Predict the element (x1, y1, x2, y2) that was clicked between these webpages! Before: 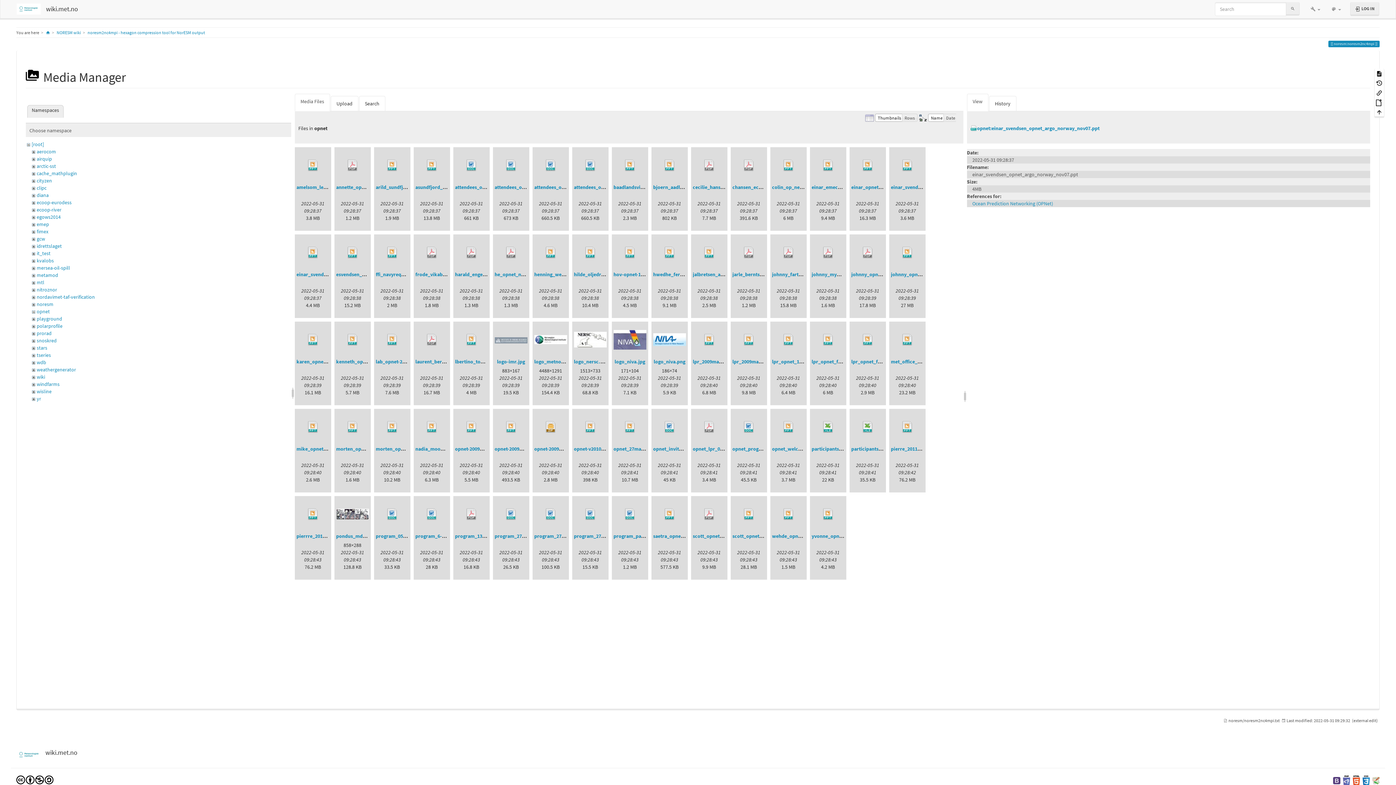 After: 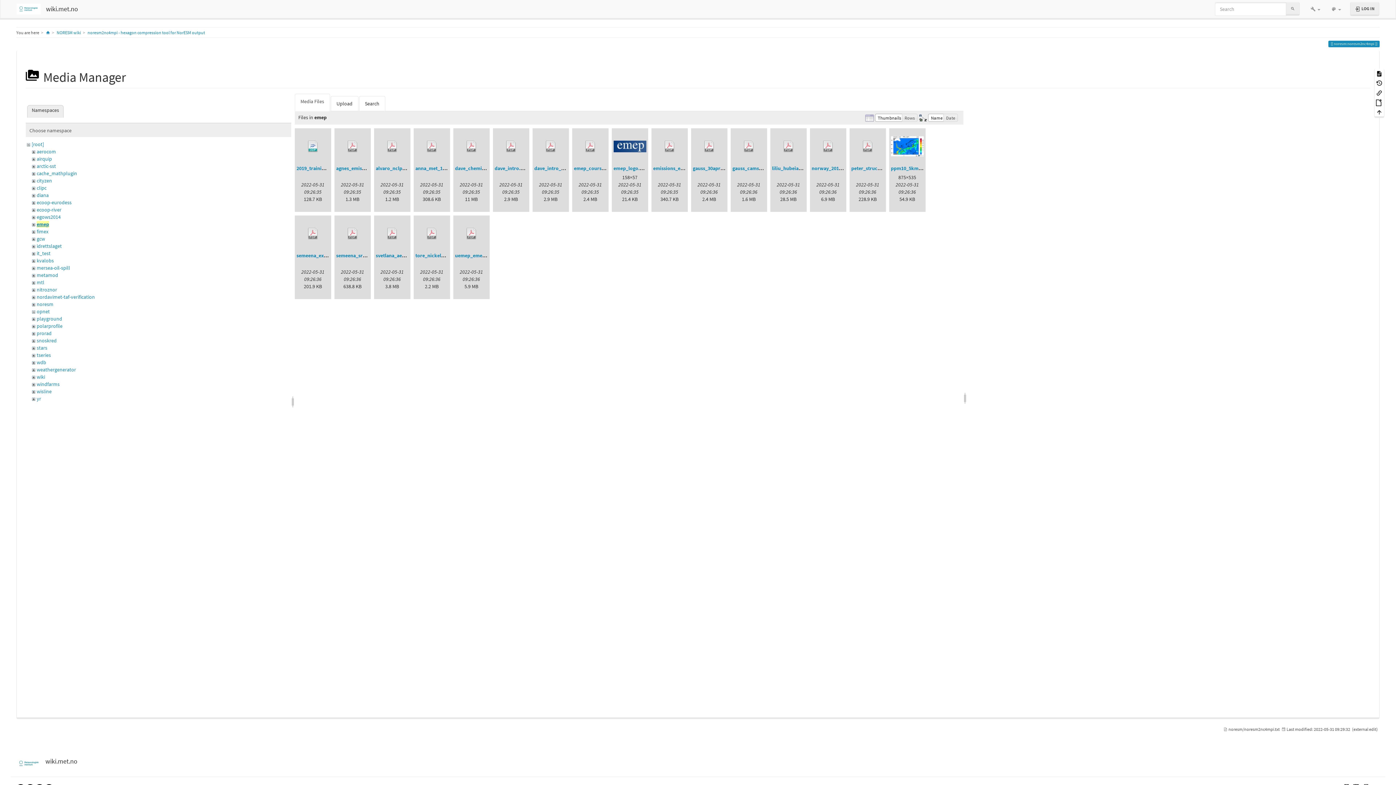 Action: label: emep bbox: (36, 221, 49, 227)